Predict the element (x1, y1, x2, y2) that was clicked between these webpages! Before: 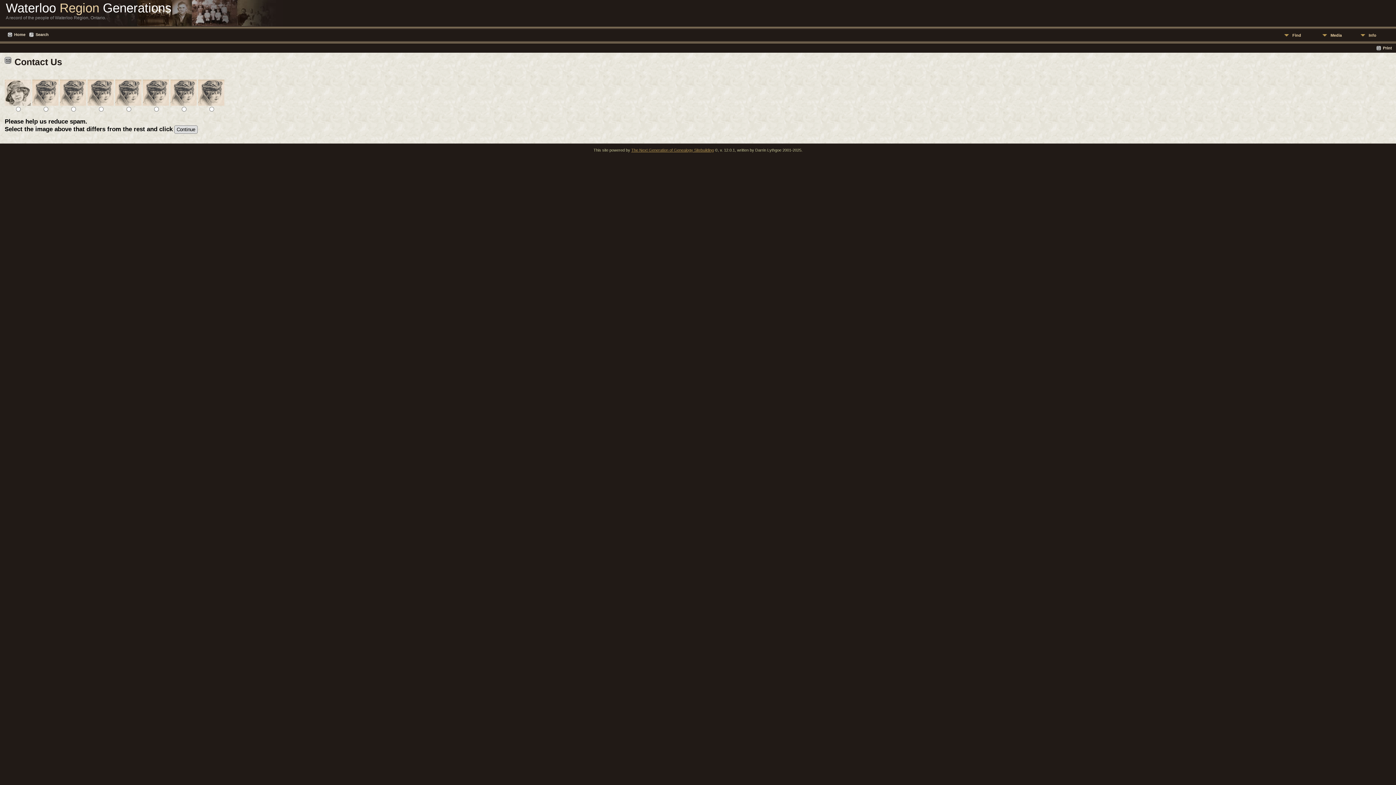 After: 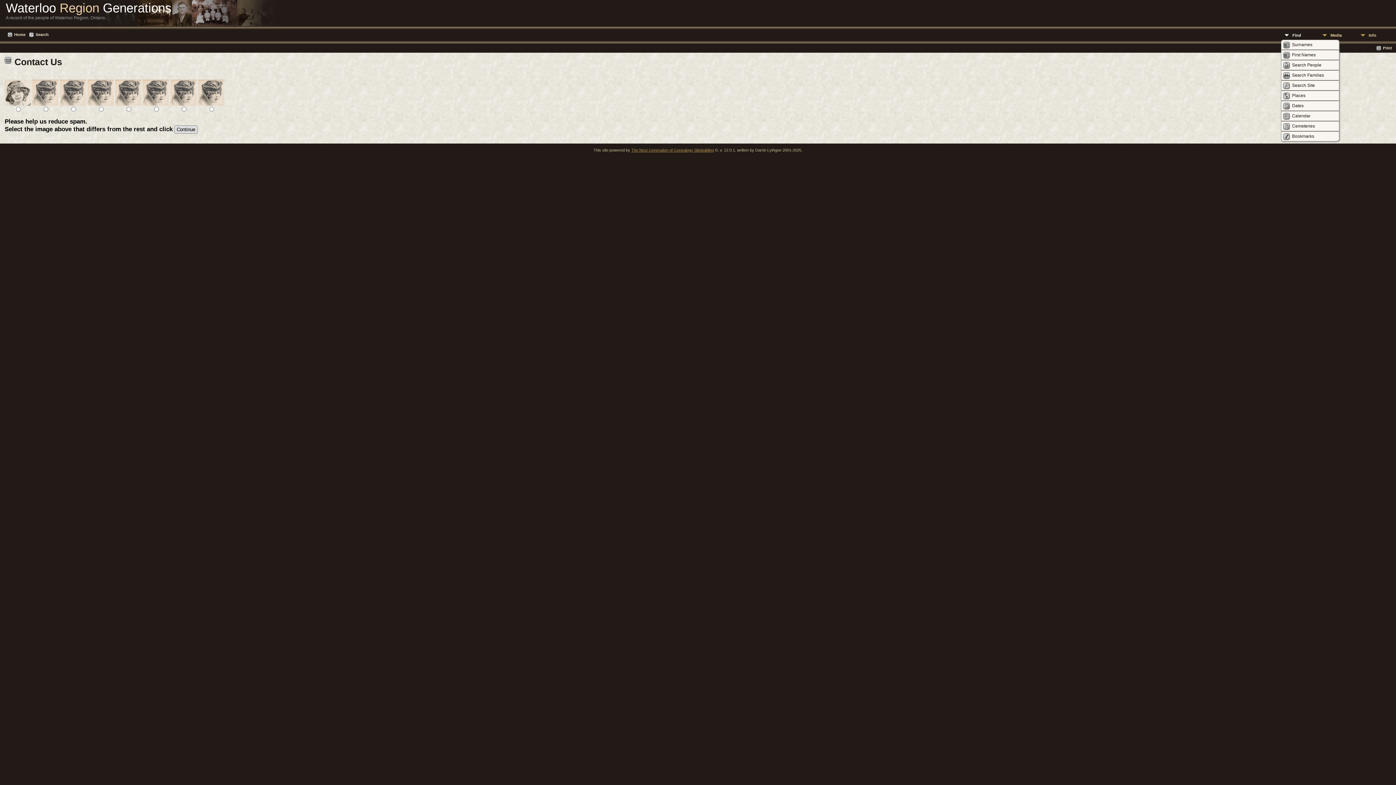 Action: bbox: (1281, 30, 1319, 39) label: Find